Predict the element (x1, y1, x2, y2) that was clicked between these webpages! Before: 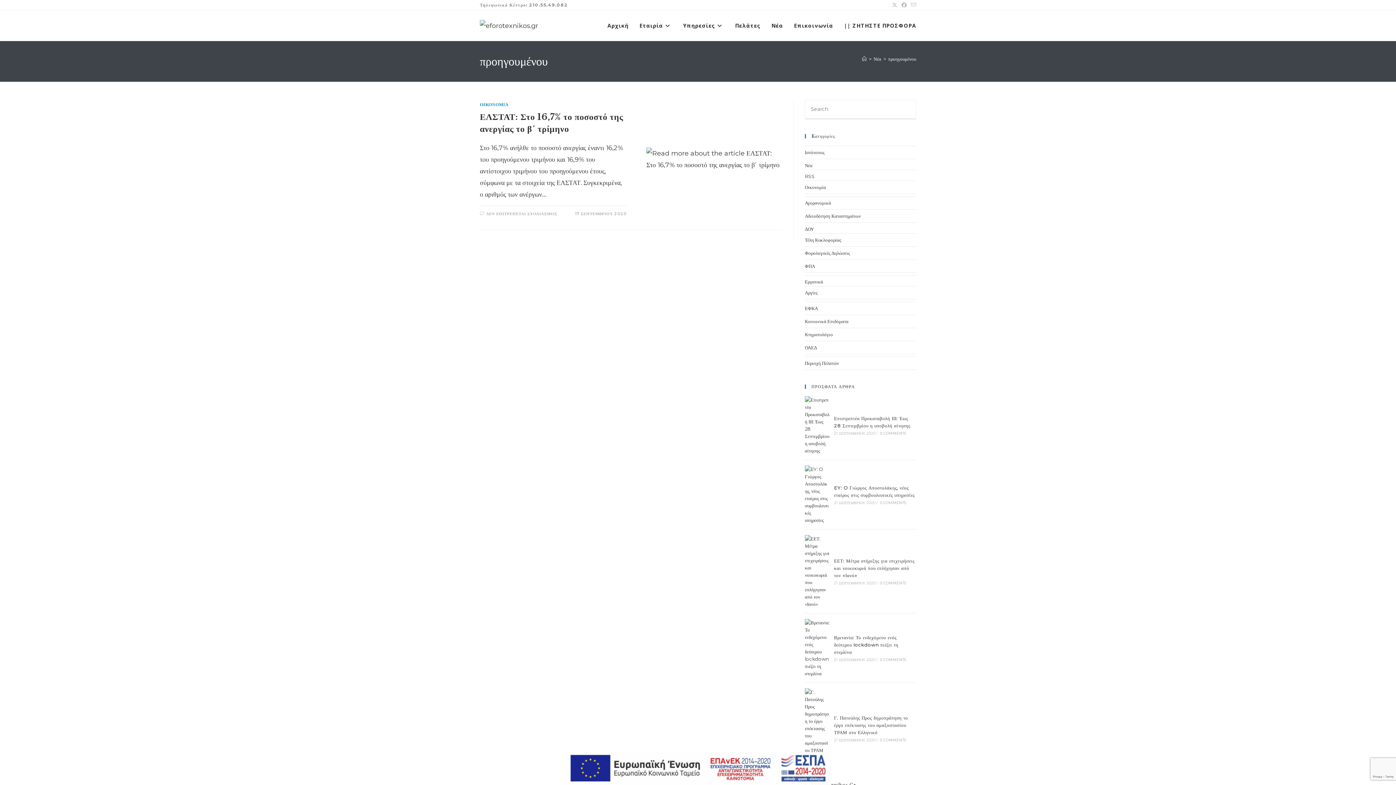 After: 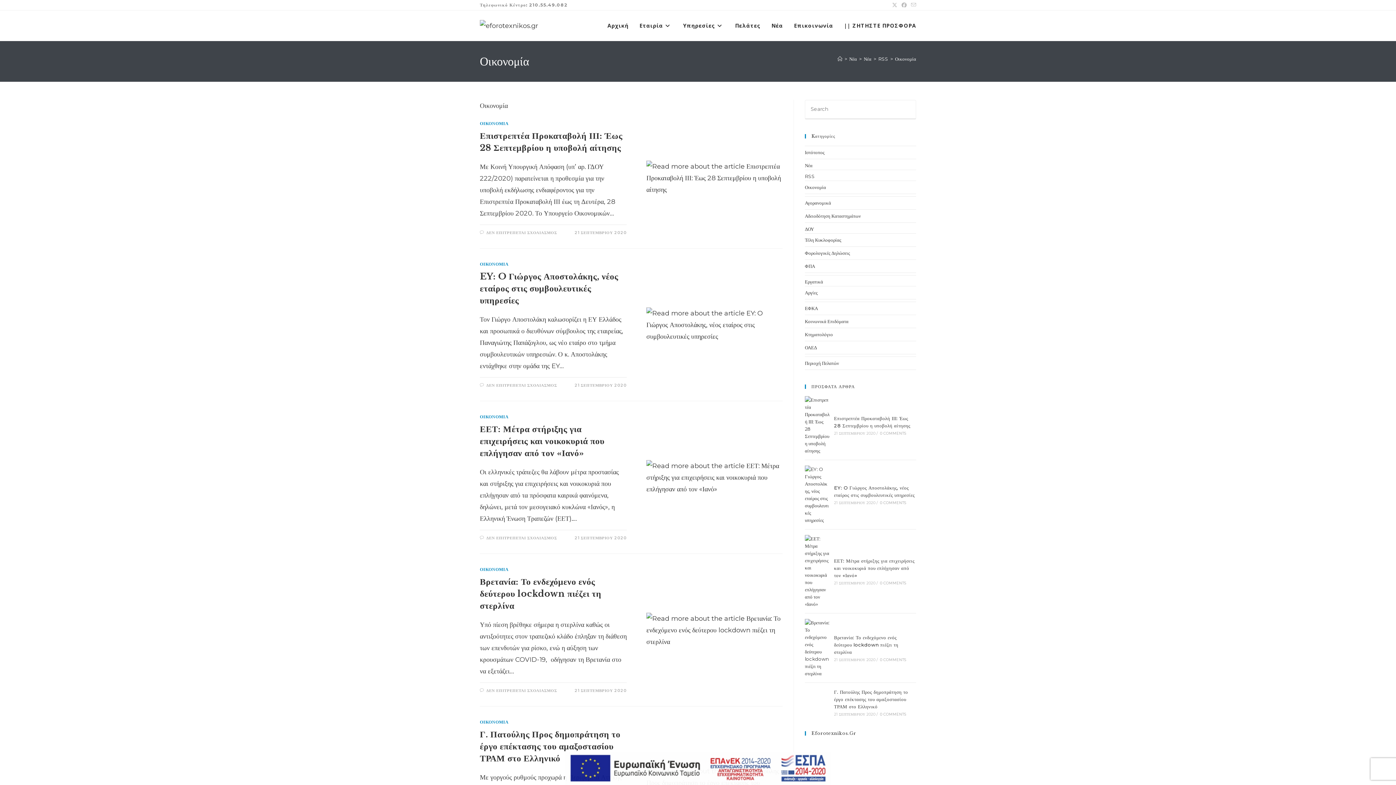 Action: bbox: (805, 184, 826, 190) label: Οικονομία